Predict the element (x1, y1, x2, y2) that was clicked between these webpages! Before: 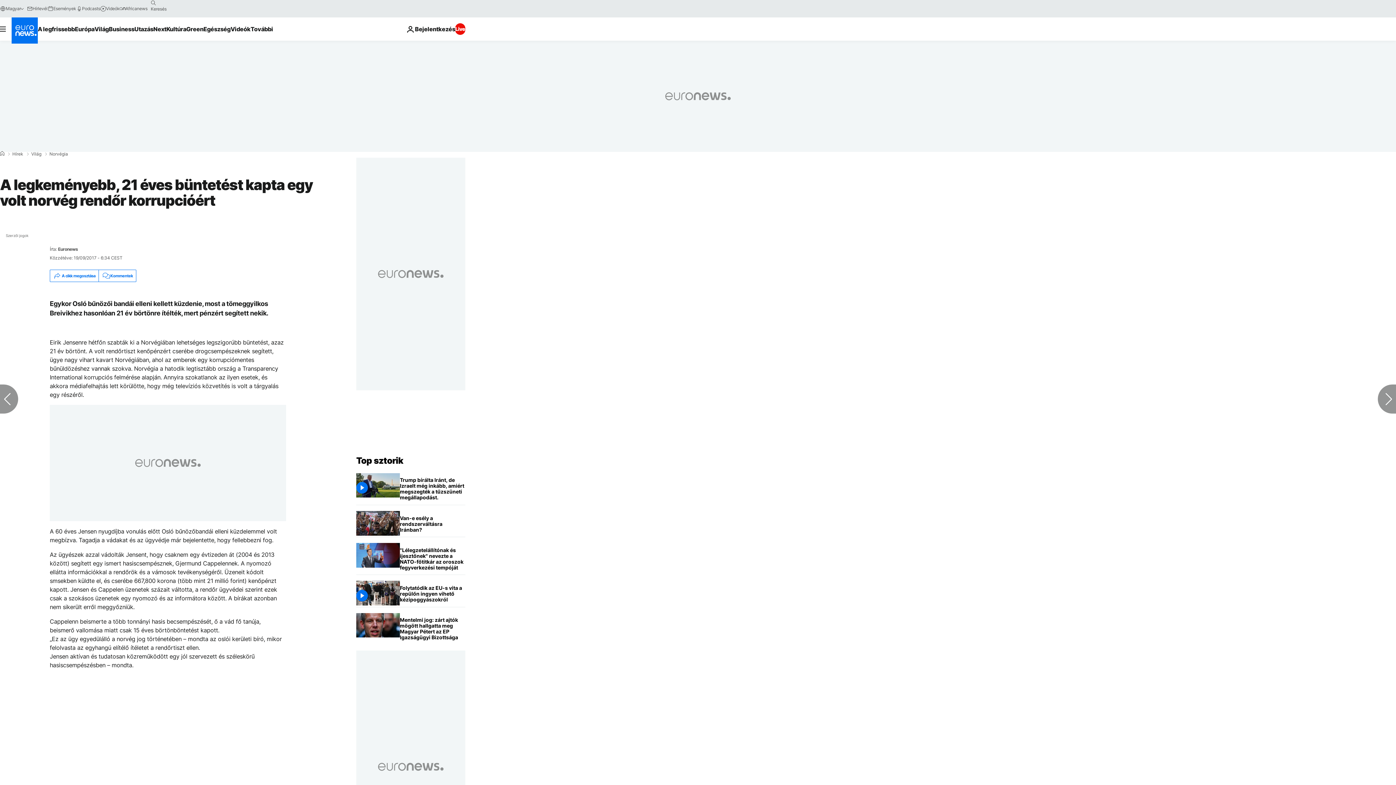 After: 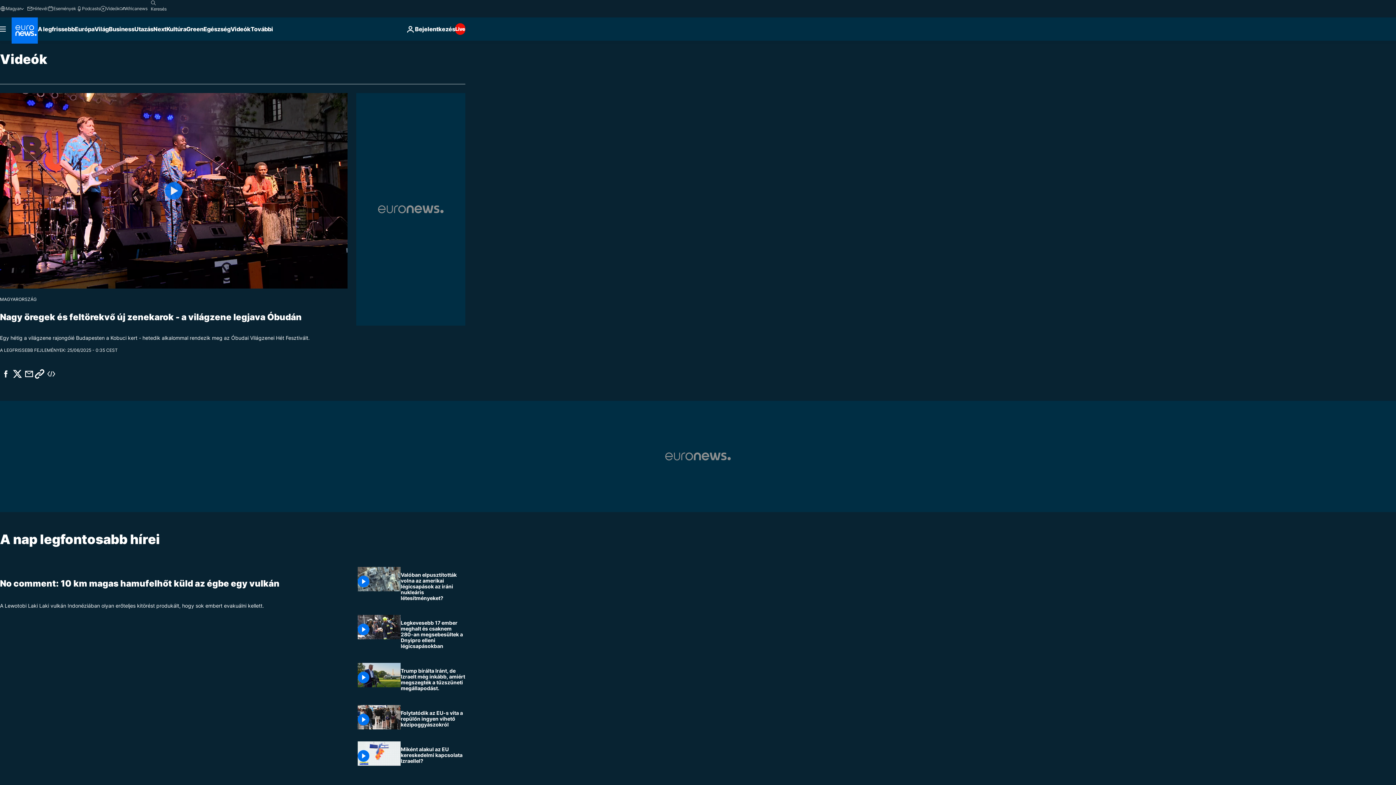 Action: label: Read more about Videók bbox: (230, 17, 250, 40)